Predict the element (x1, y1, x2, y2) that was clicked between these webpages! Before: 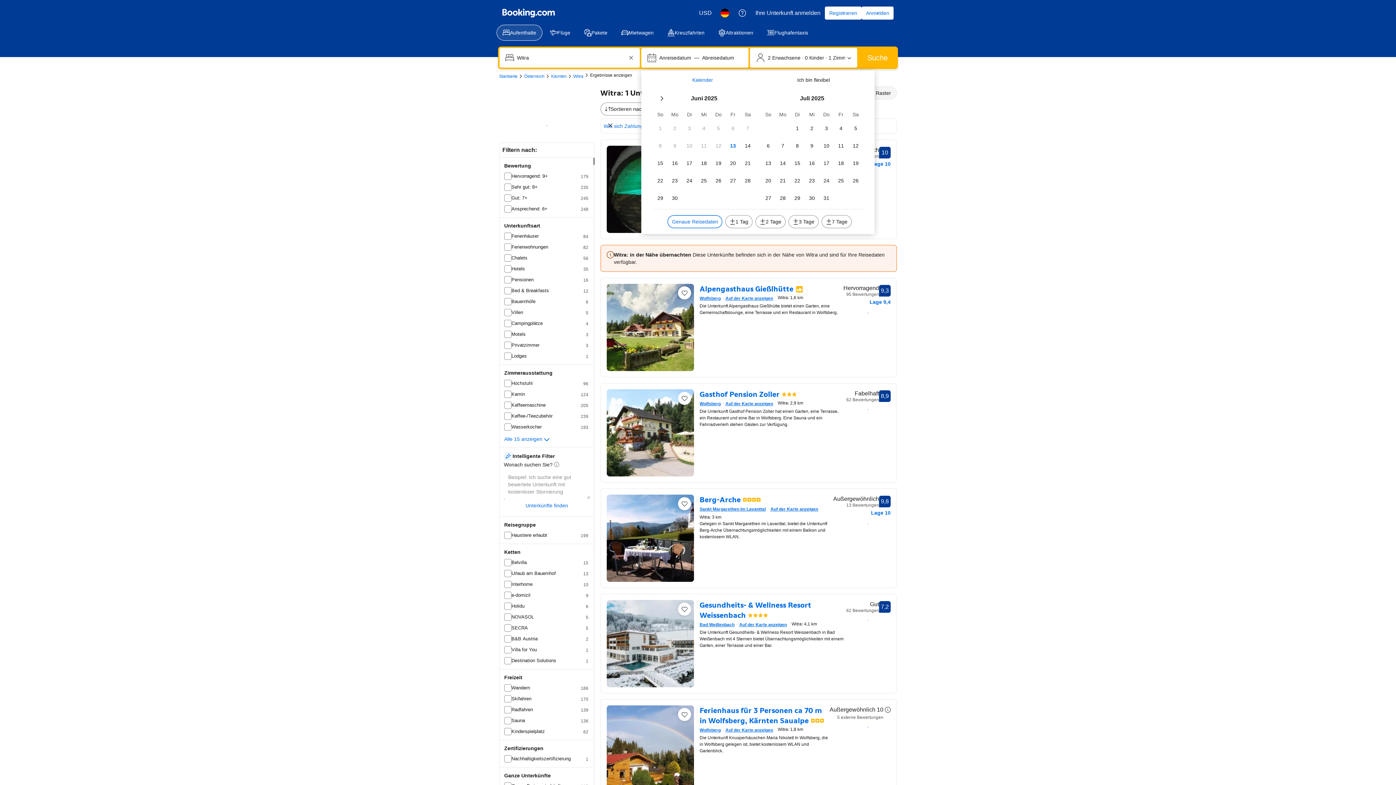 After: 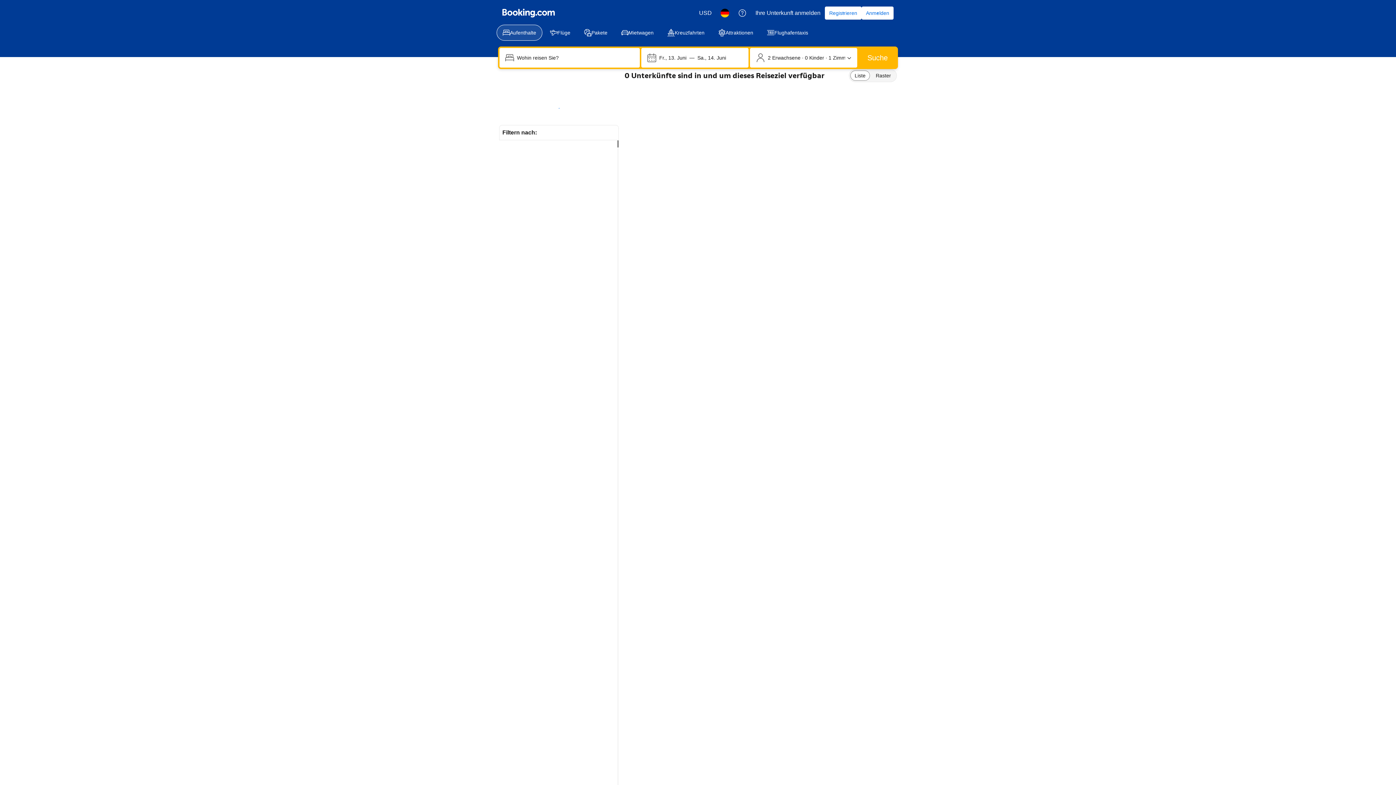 Action: label: Suche bbox: (858, 48, 896, 67)